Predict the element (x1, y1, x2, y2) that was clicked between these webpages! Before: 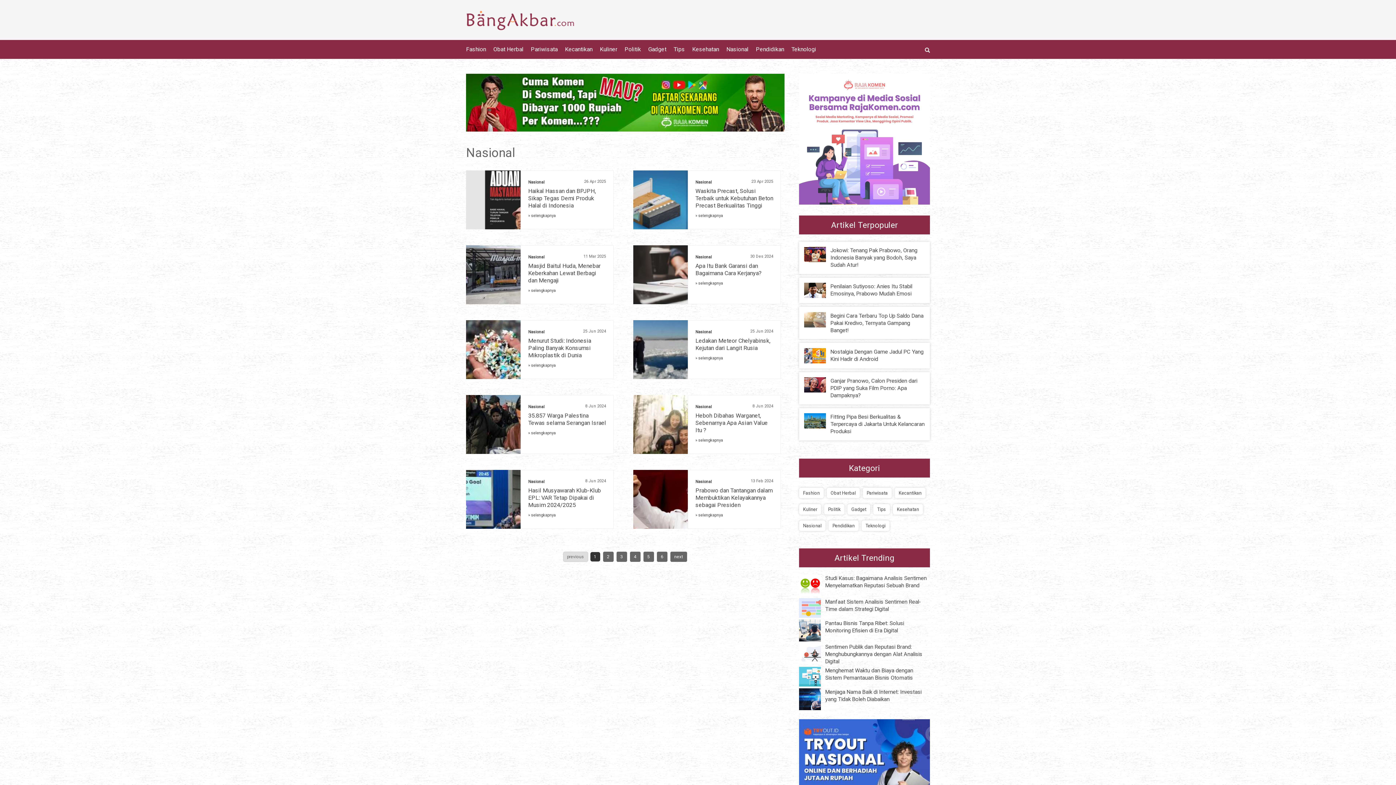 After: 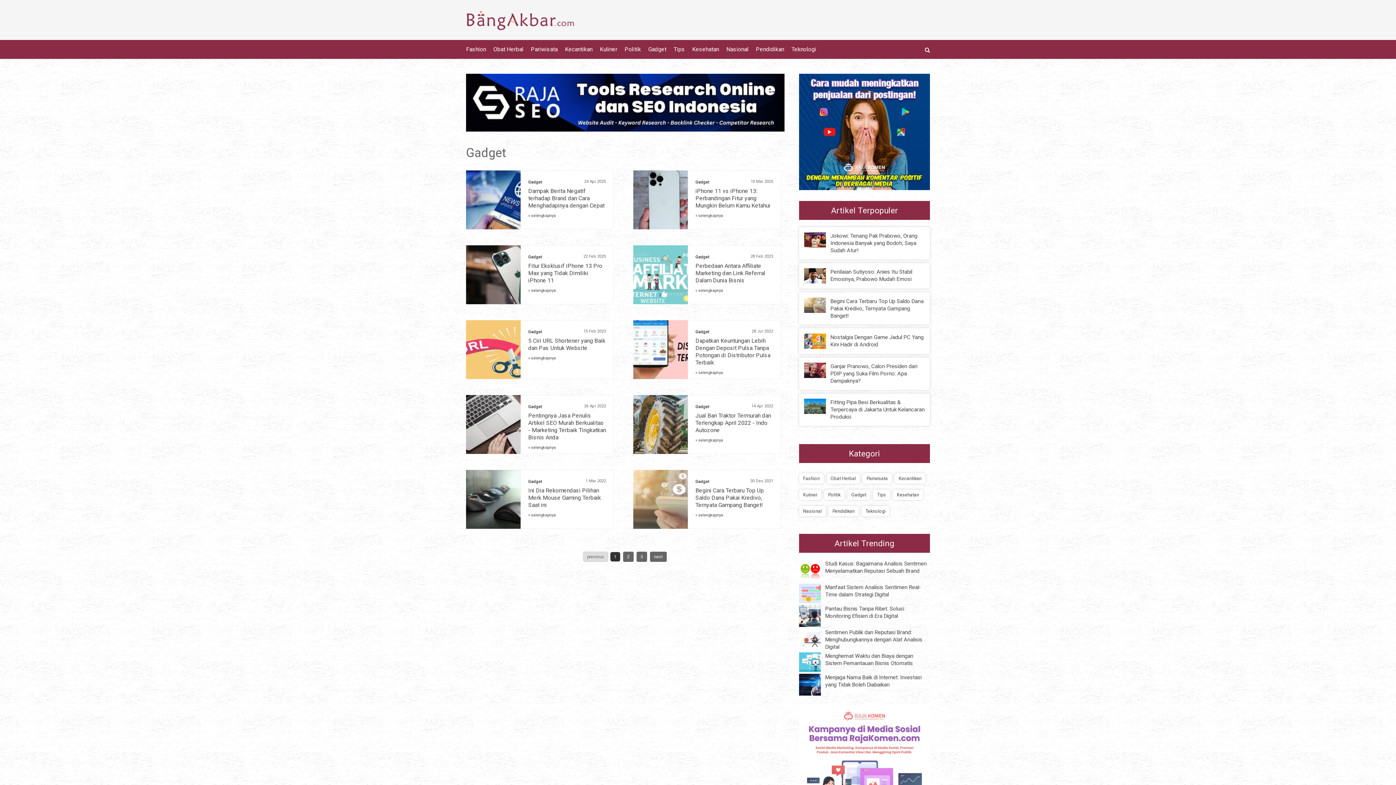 Action: label: Gadget bbox: (847, 504, 870, 514)